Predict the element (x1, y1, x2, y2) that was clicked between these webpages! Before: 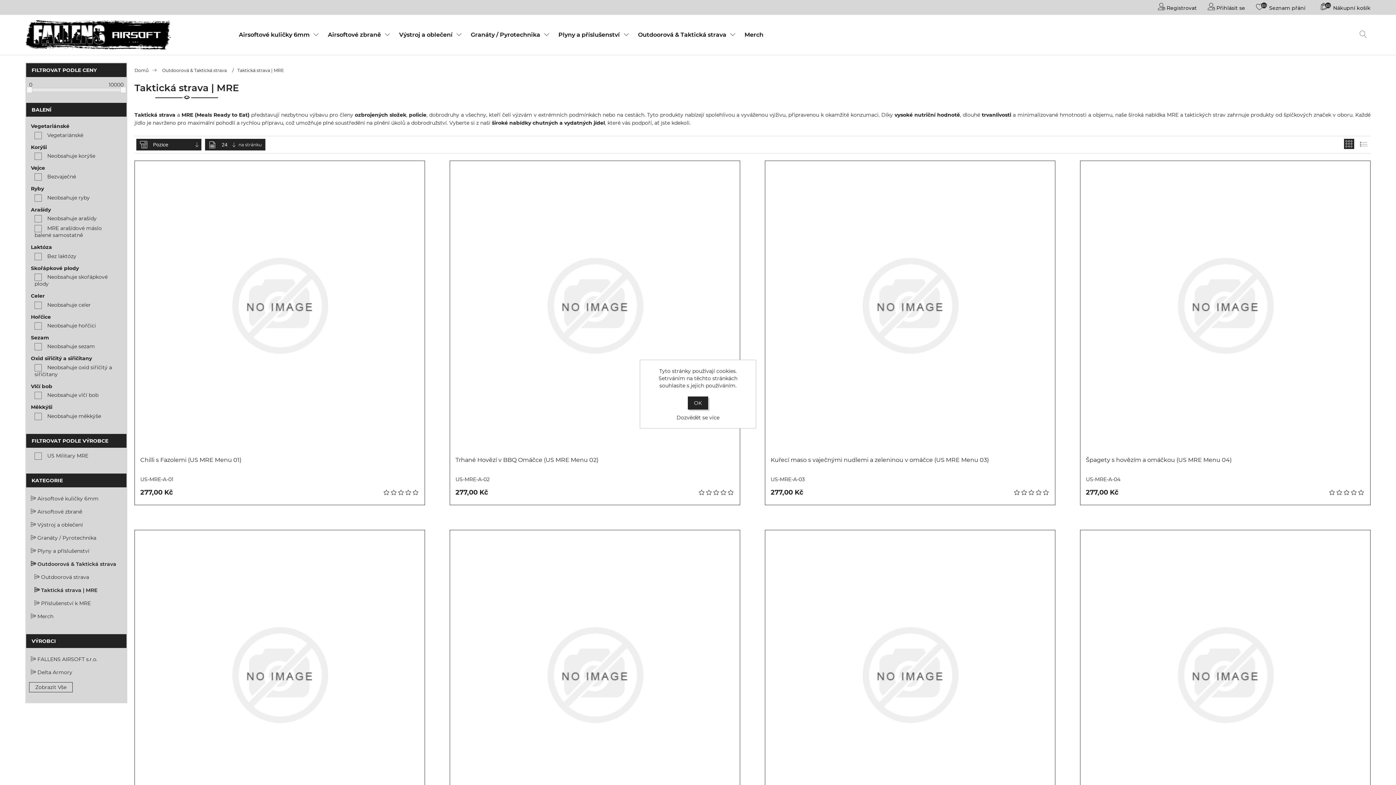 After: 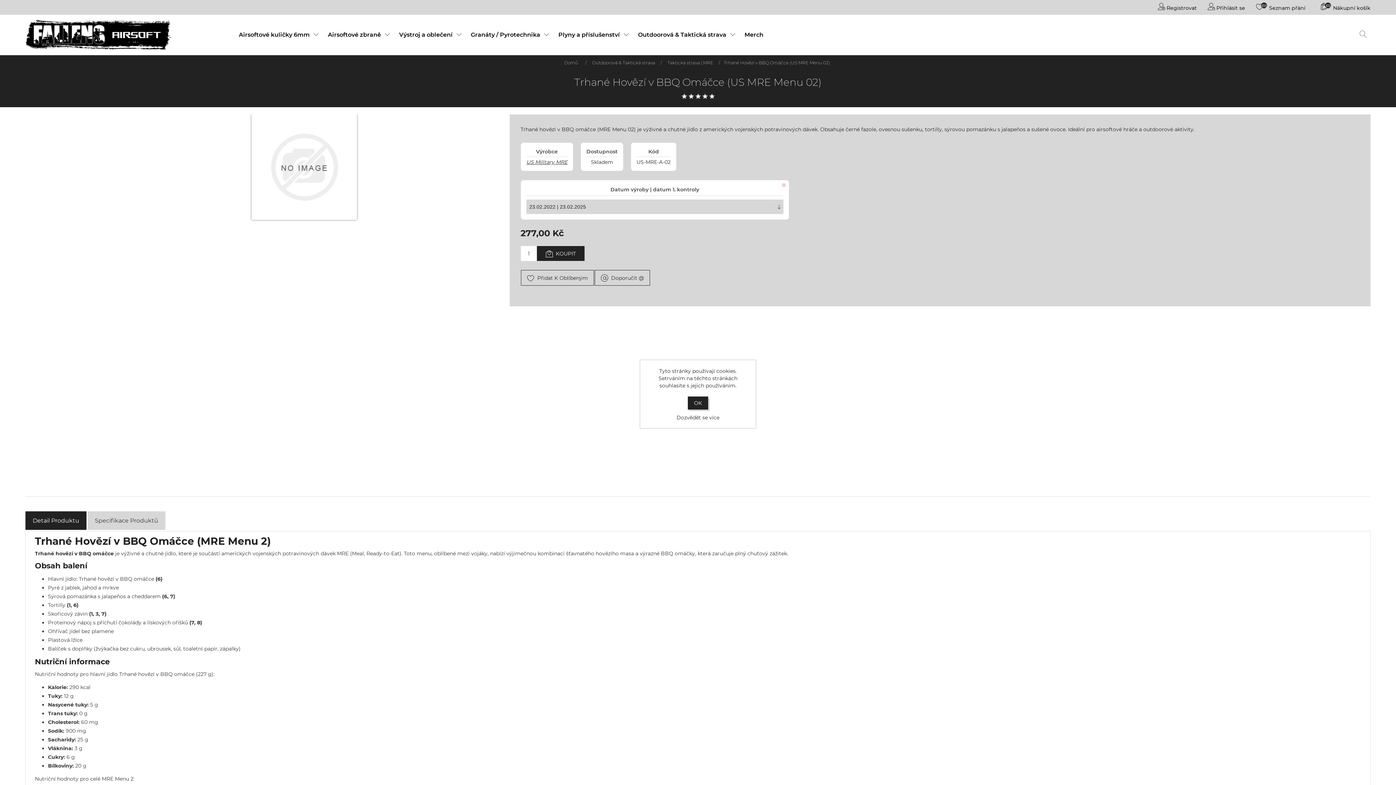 Action: bbox: (450, 161, 740, 450)